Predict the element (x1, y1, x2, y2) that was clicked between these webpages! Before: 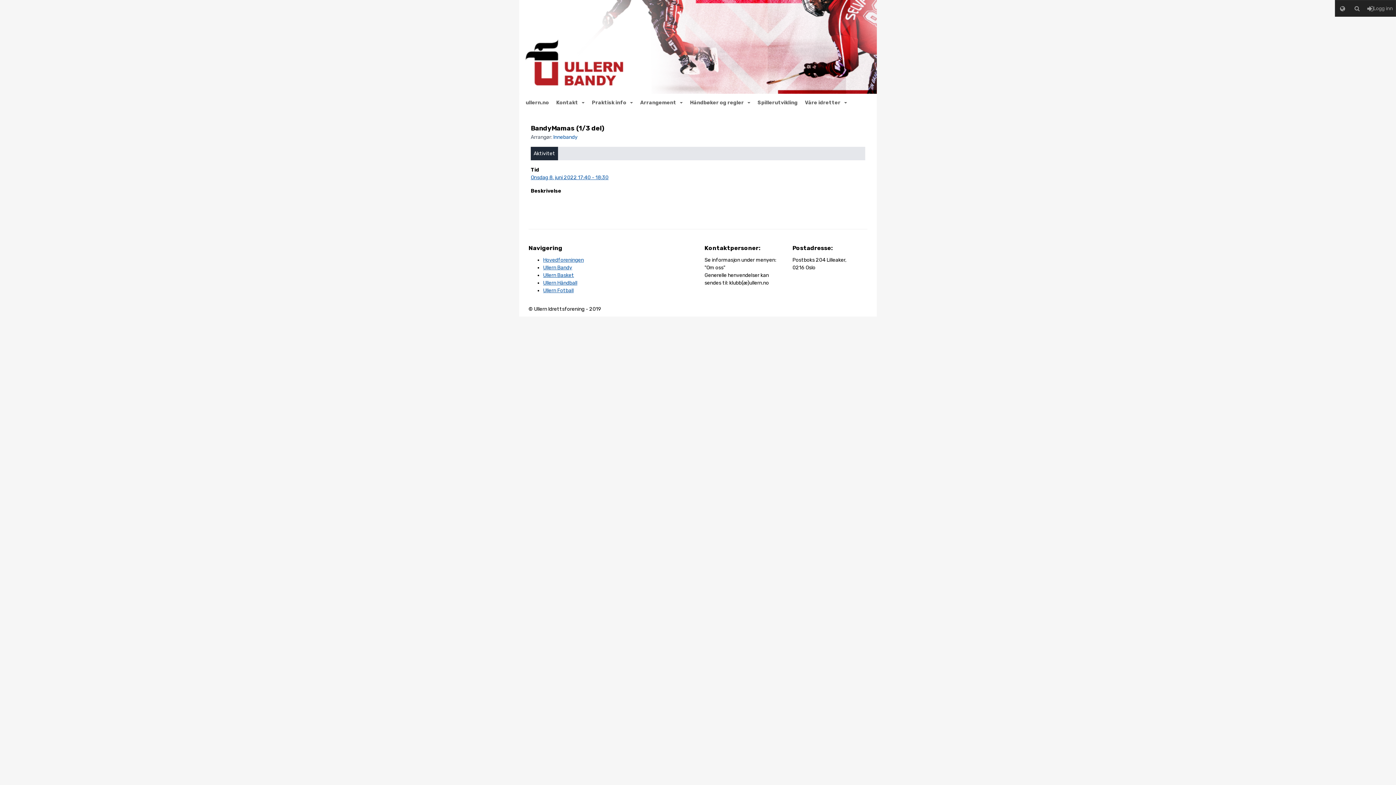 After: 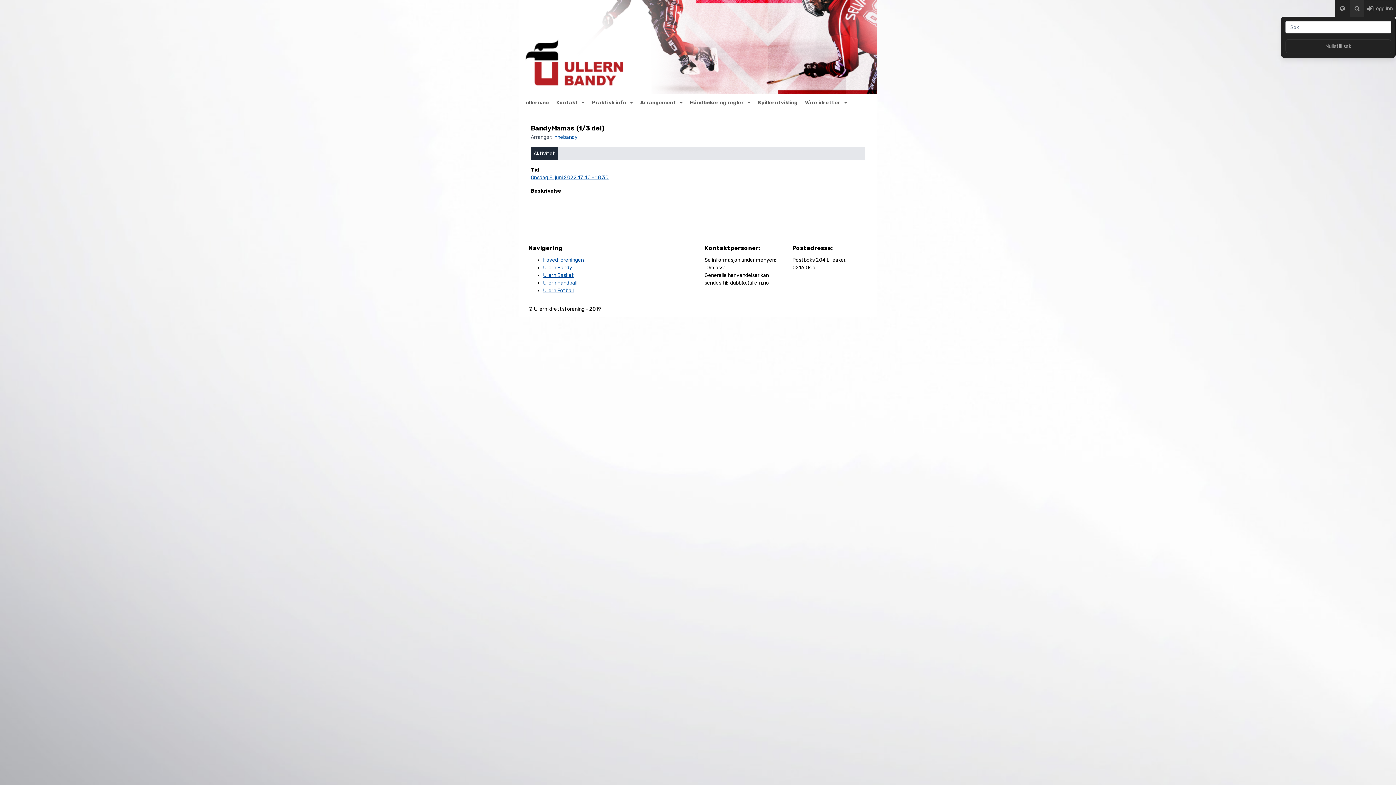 Action: bbox: (1350, 0, 1364, 16)